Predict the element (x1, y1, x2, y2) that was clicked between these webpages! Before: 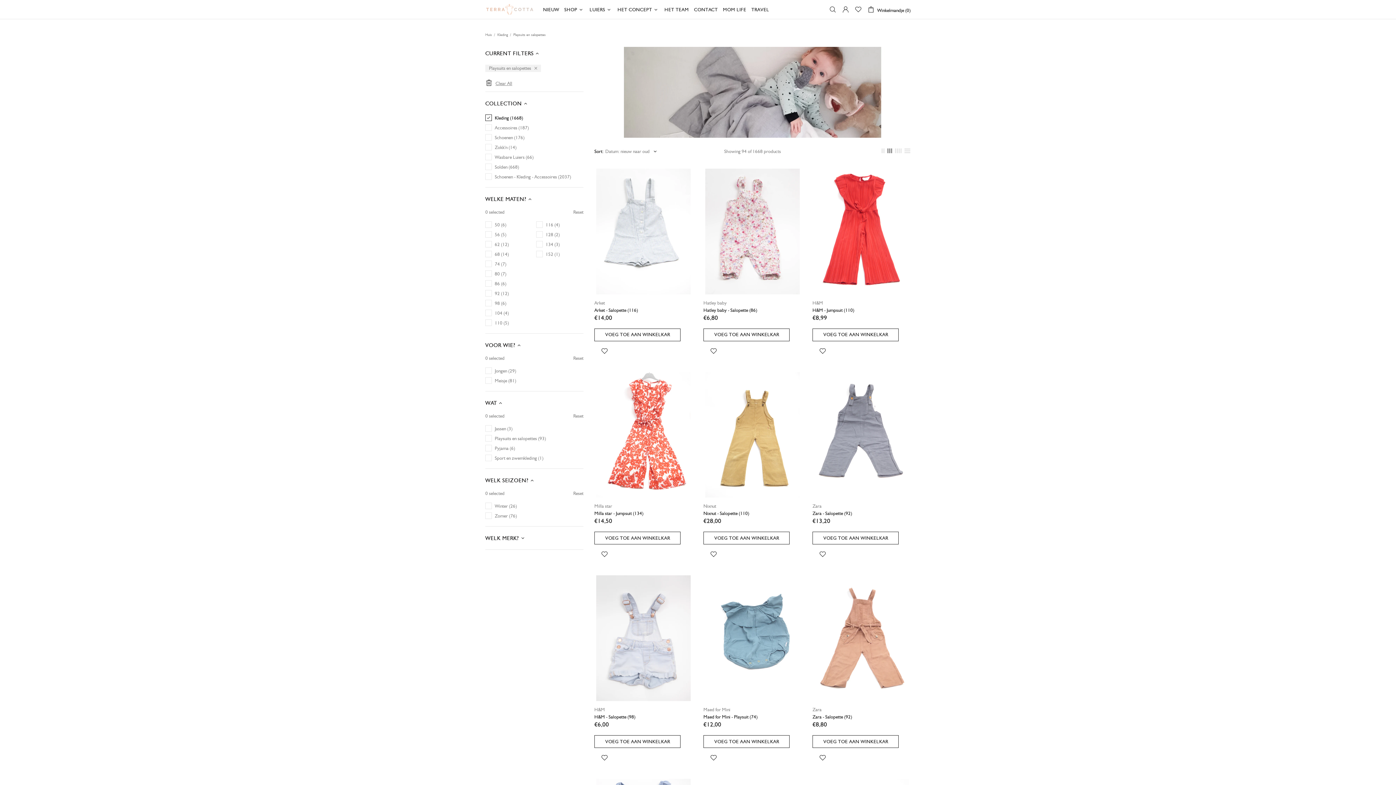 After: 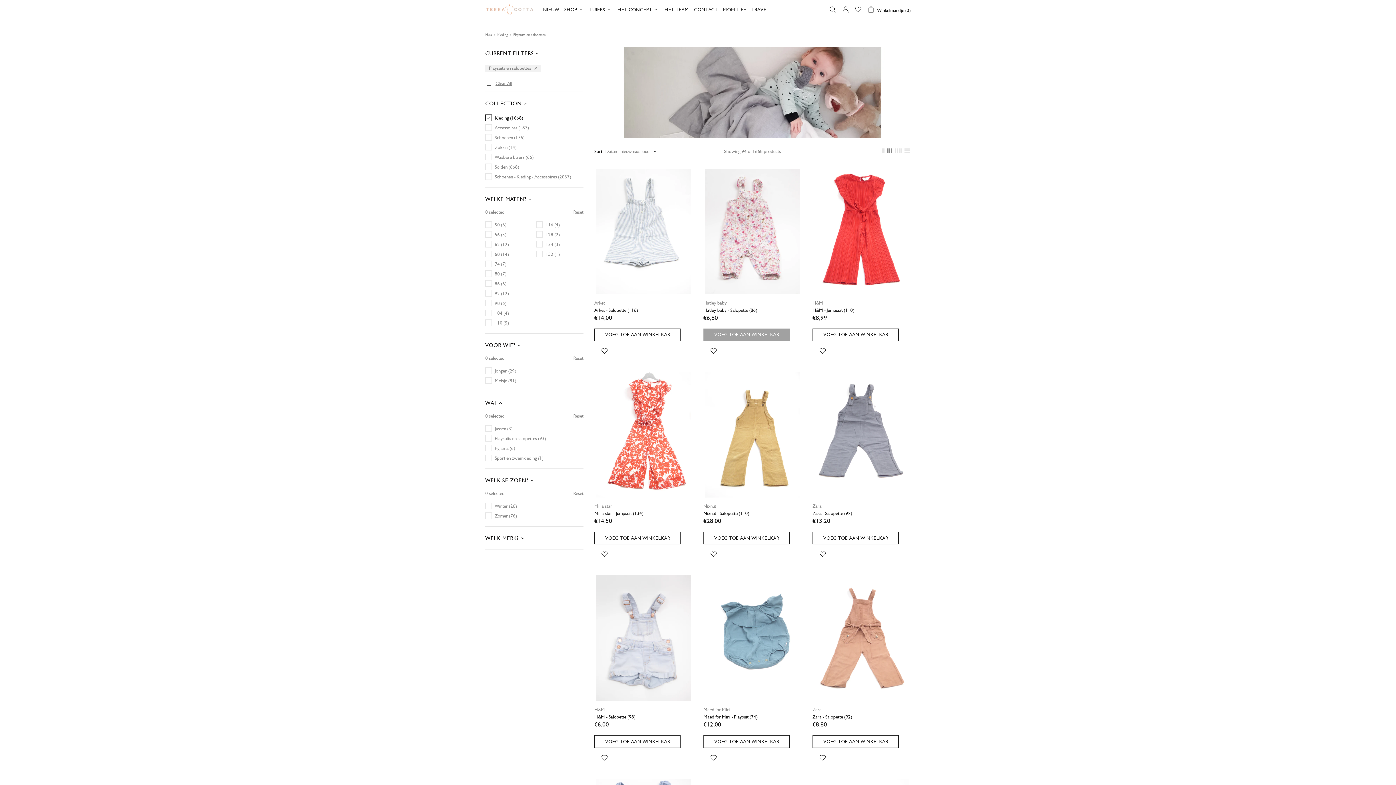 Action: bbox: (703, 328, 789, 341) label: VOEG TOE AAN WINKELKAR